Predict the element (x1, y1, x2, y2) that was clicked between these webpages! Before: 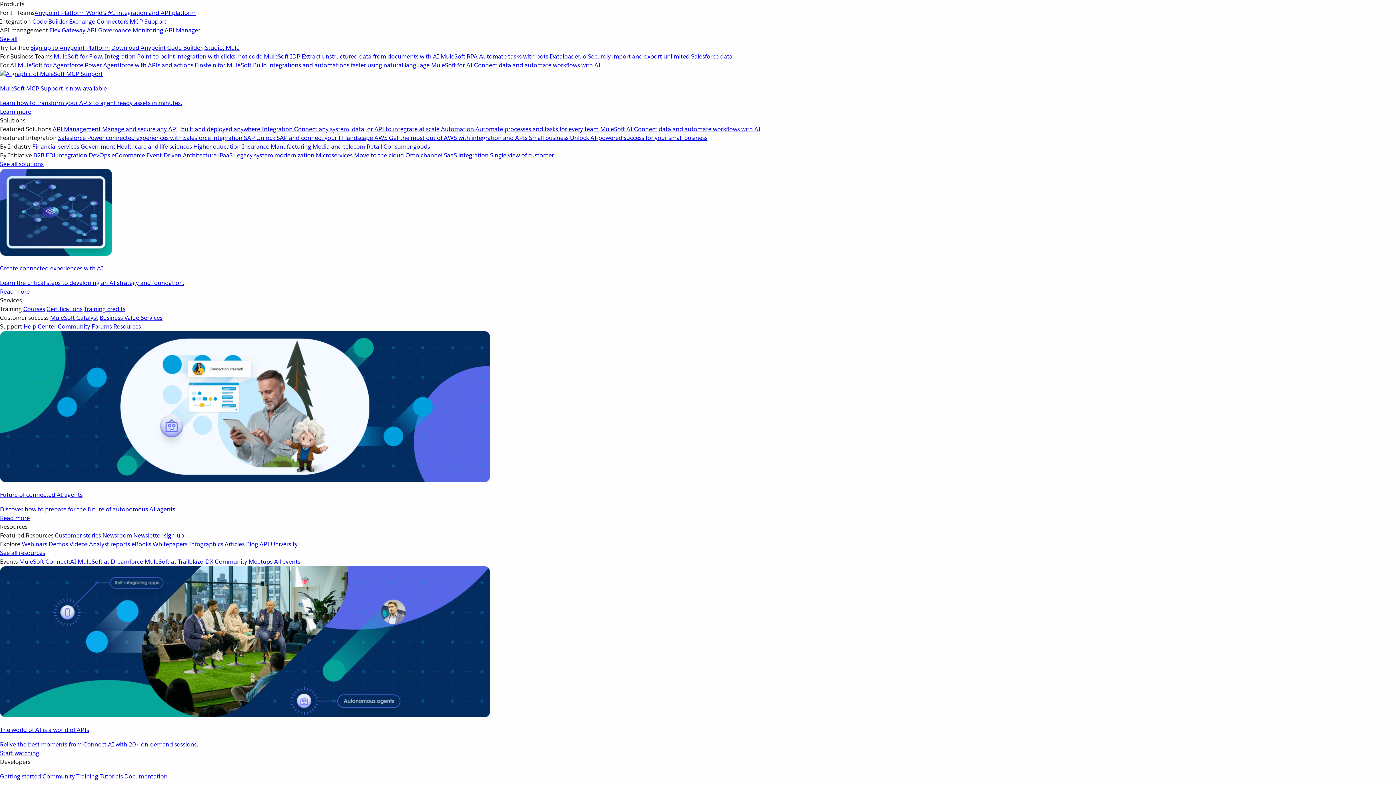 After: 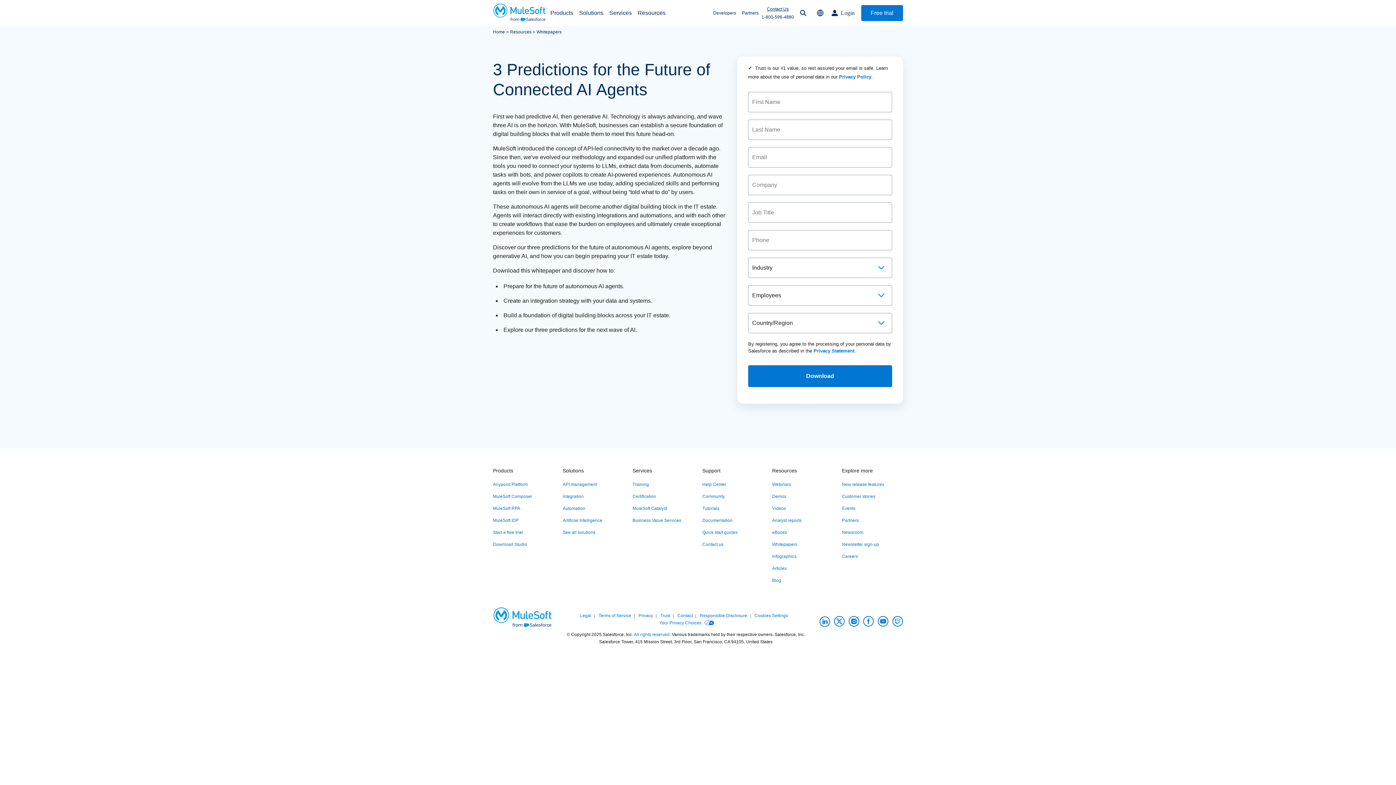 Action: bbox: (0, 331, 1396, 522) label: Future of connected AI agents

Discover how to prepare for the future of autonomous AI agents.
Read more